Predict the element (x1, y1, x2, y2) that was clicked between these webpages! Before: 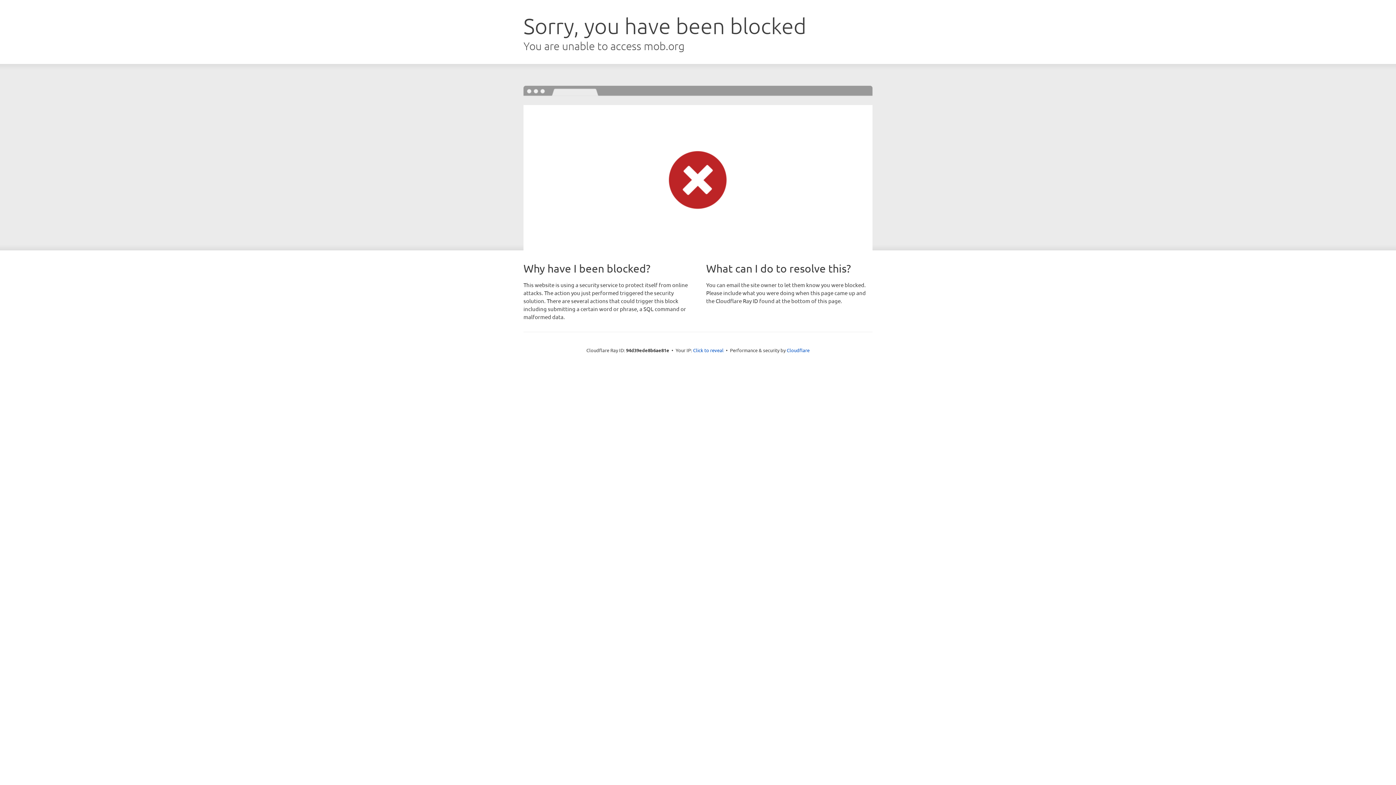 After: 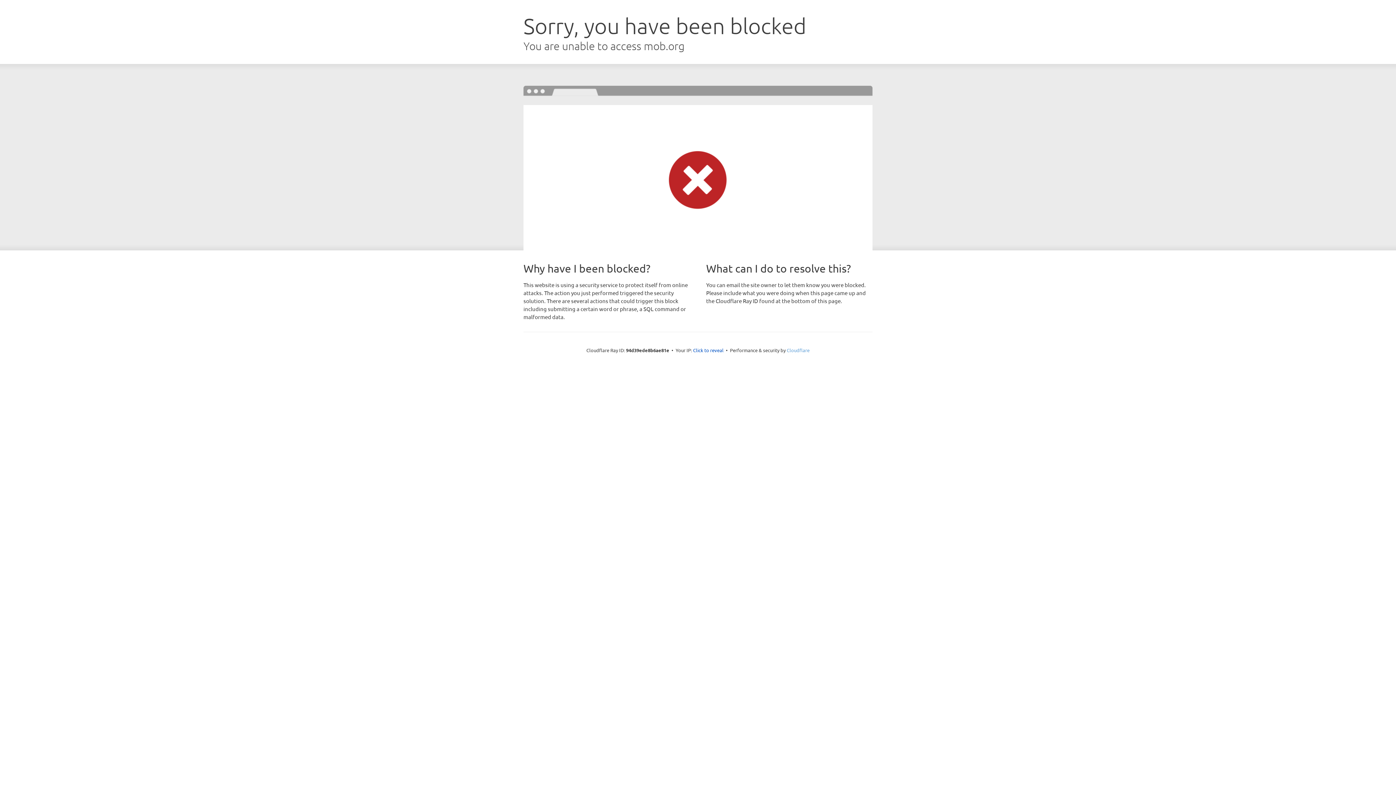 Action: bbox: (786, 347, 809, 353) label: Cloudflare